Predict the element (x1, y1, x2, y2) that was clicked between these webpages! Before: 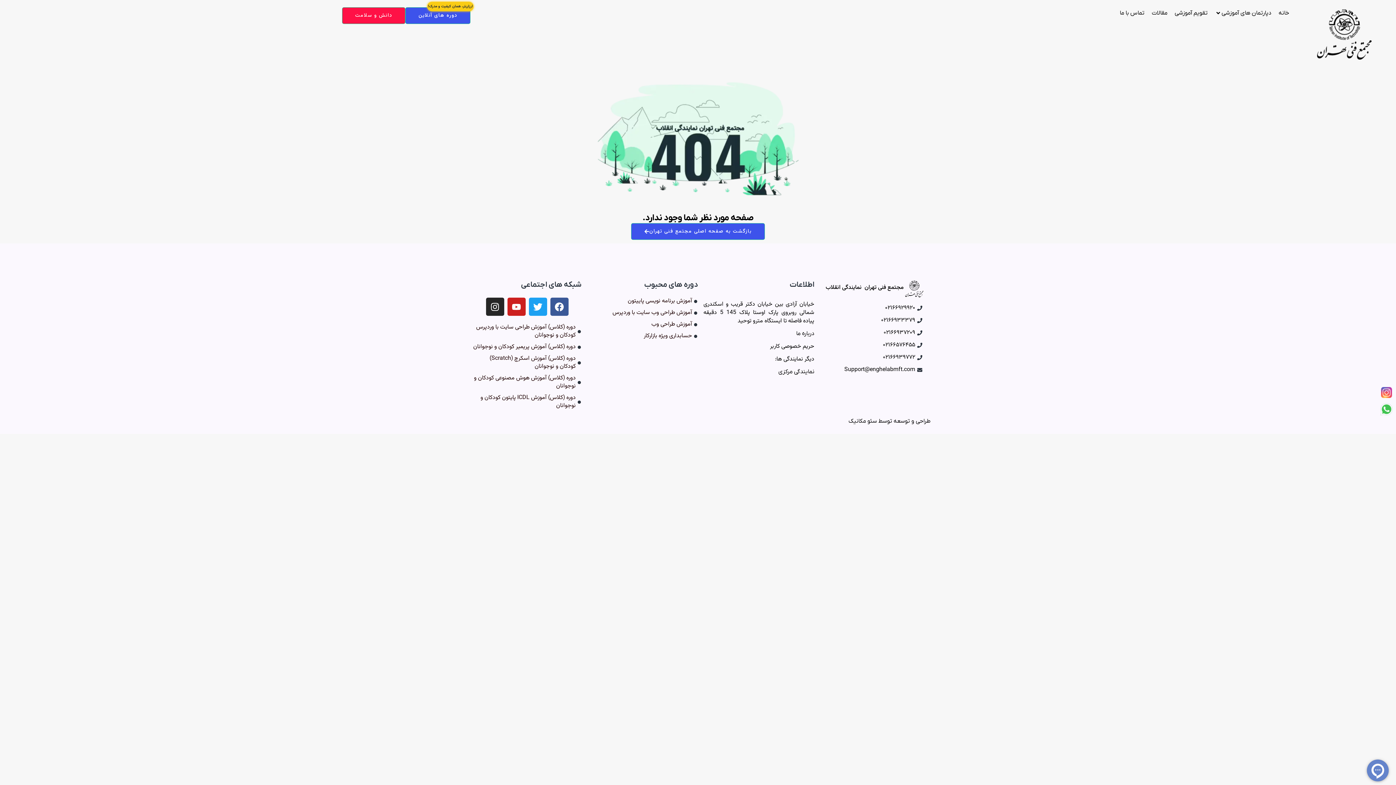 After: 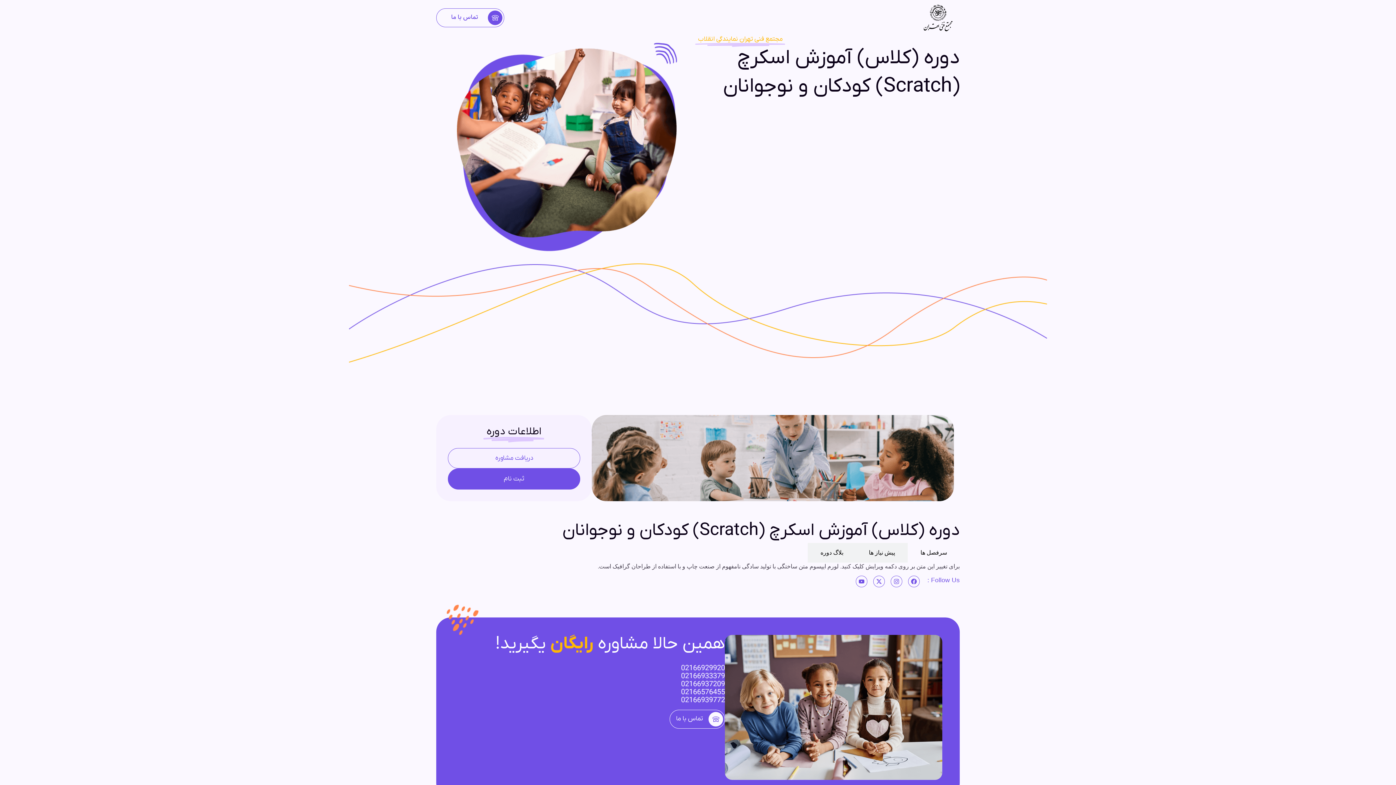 Action: label: دوره (کلاس) آموزش اسکرچ (Scratch) کودکان و نوجوانان bbox: (472, 354, 581, 370)